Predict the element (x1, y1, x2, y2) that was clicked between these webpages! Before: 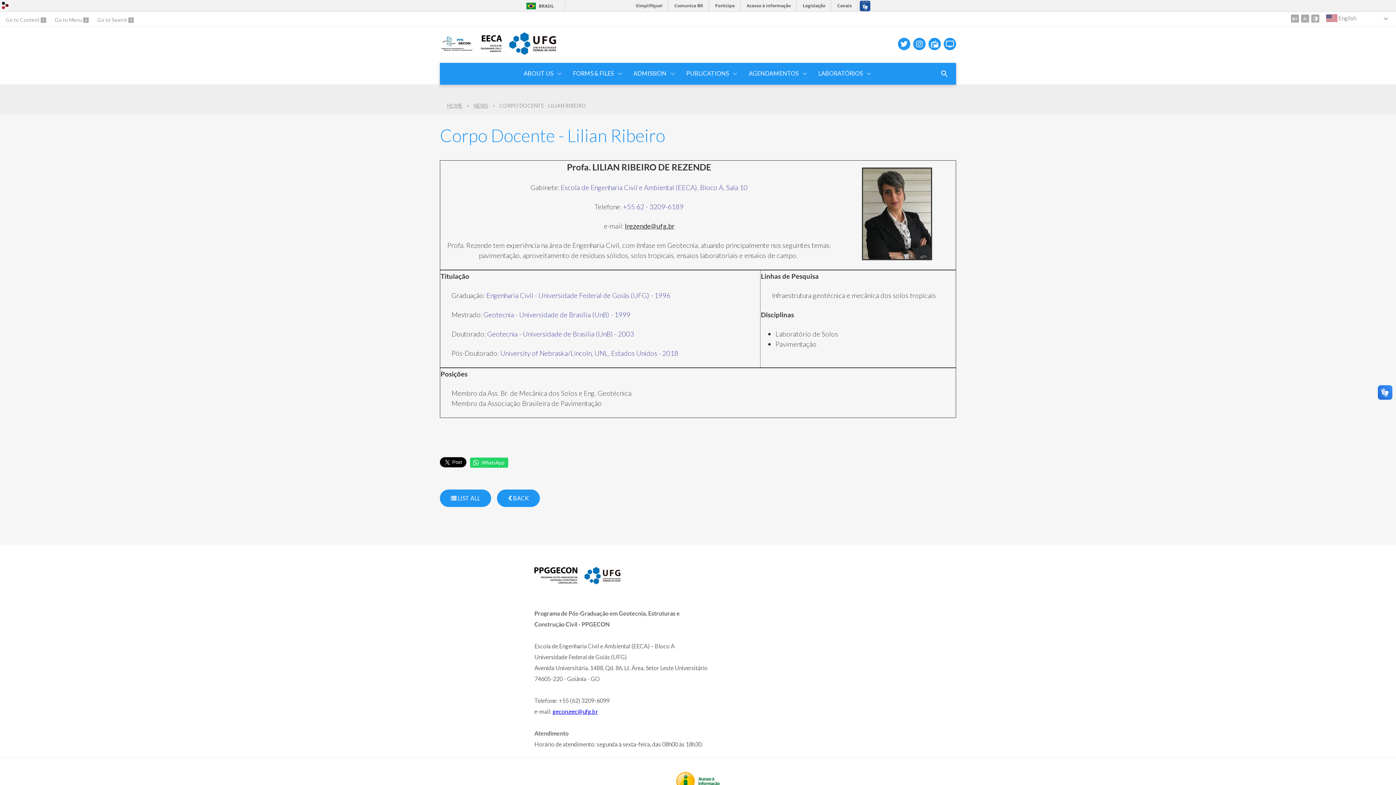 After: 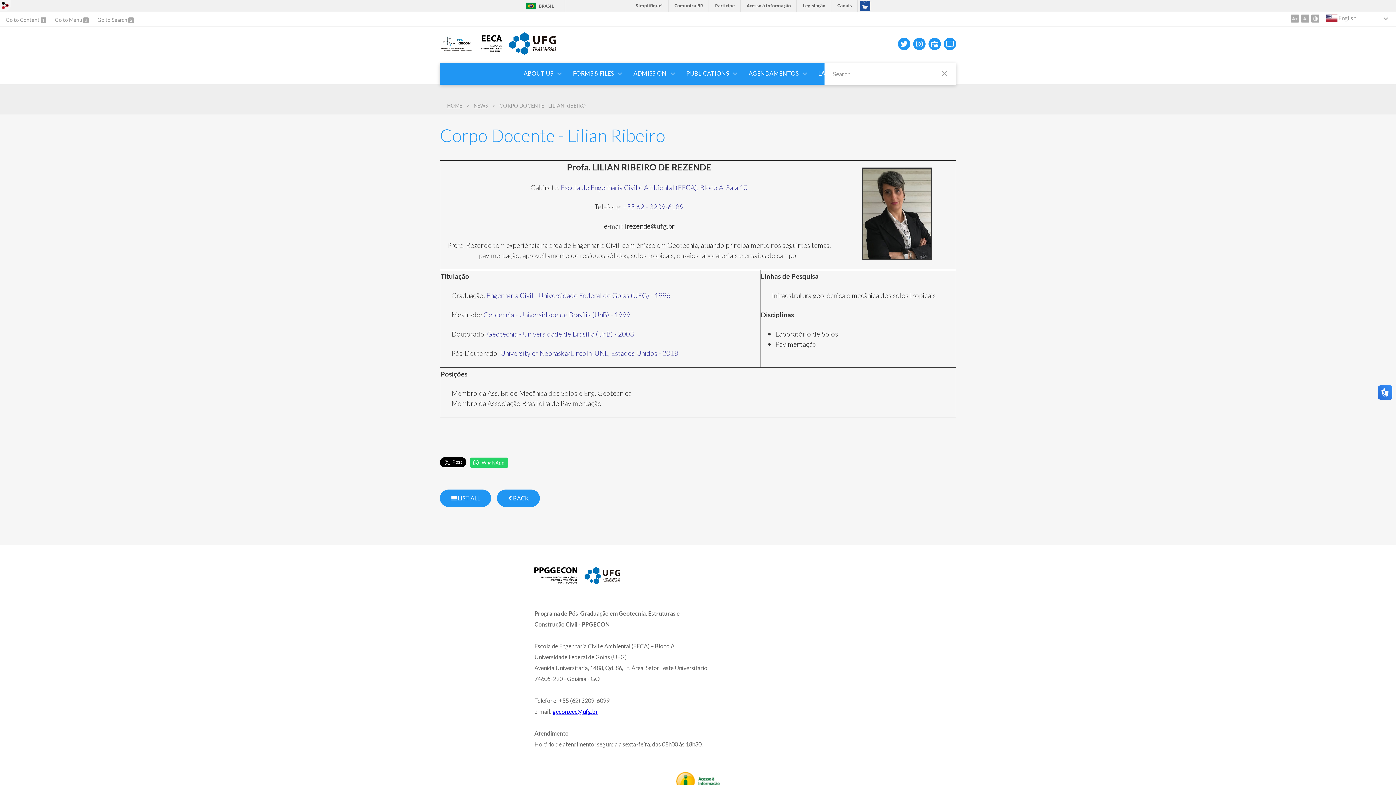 Action: bbox: (940, 69, 949, 78)